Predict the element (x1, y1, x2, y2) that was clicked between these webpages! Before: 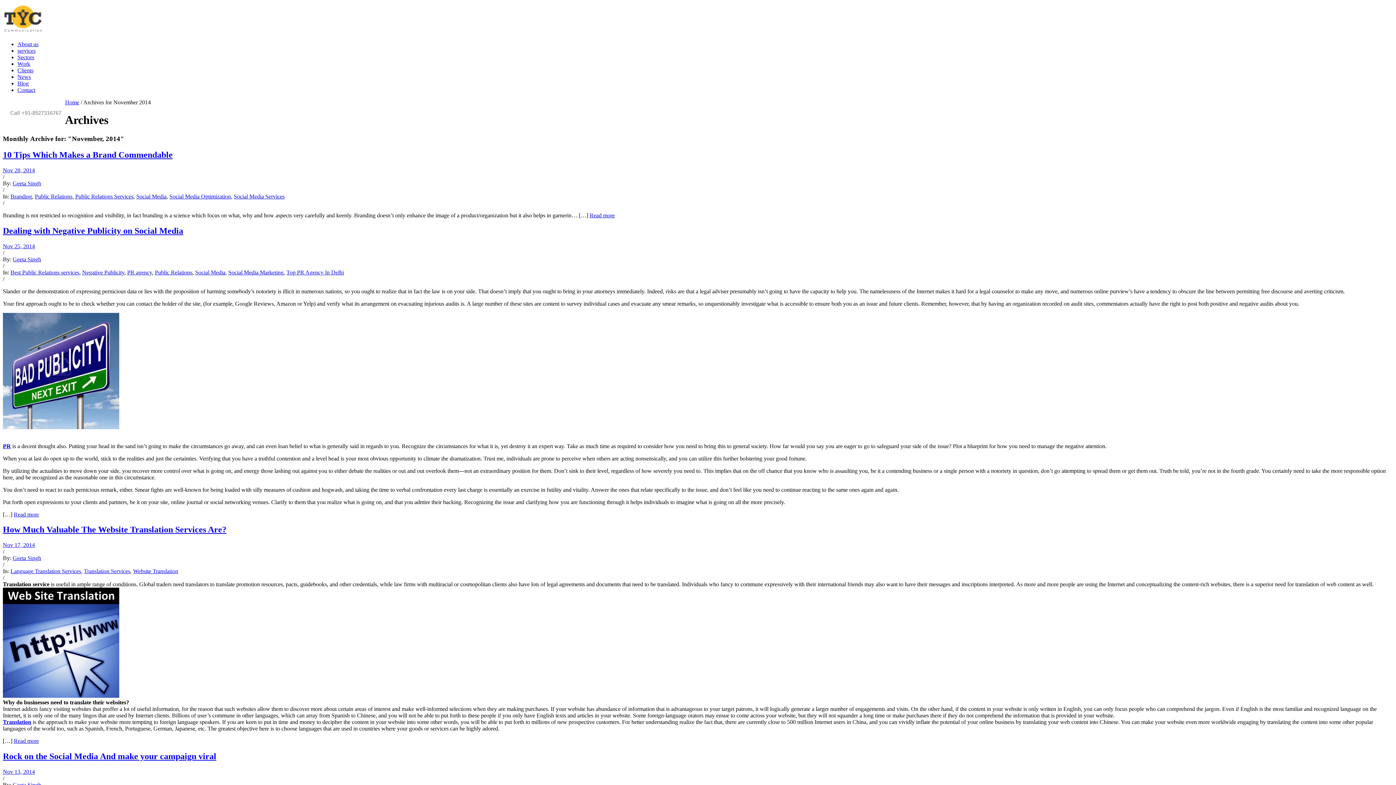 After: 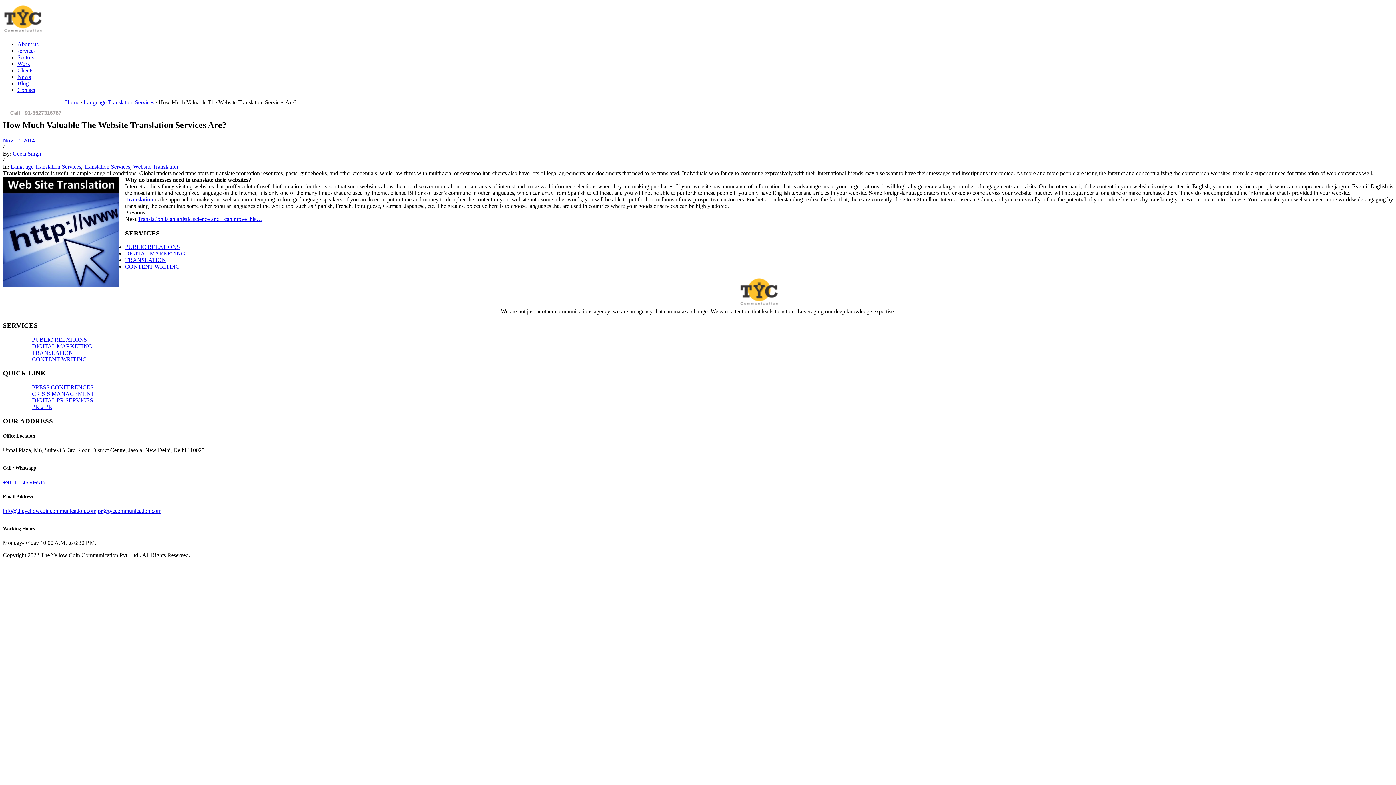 Action: label: How Much Valuable The Website Translation Services Are? bbox: (2, 525, 226, 534)